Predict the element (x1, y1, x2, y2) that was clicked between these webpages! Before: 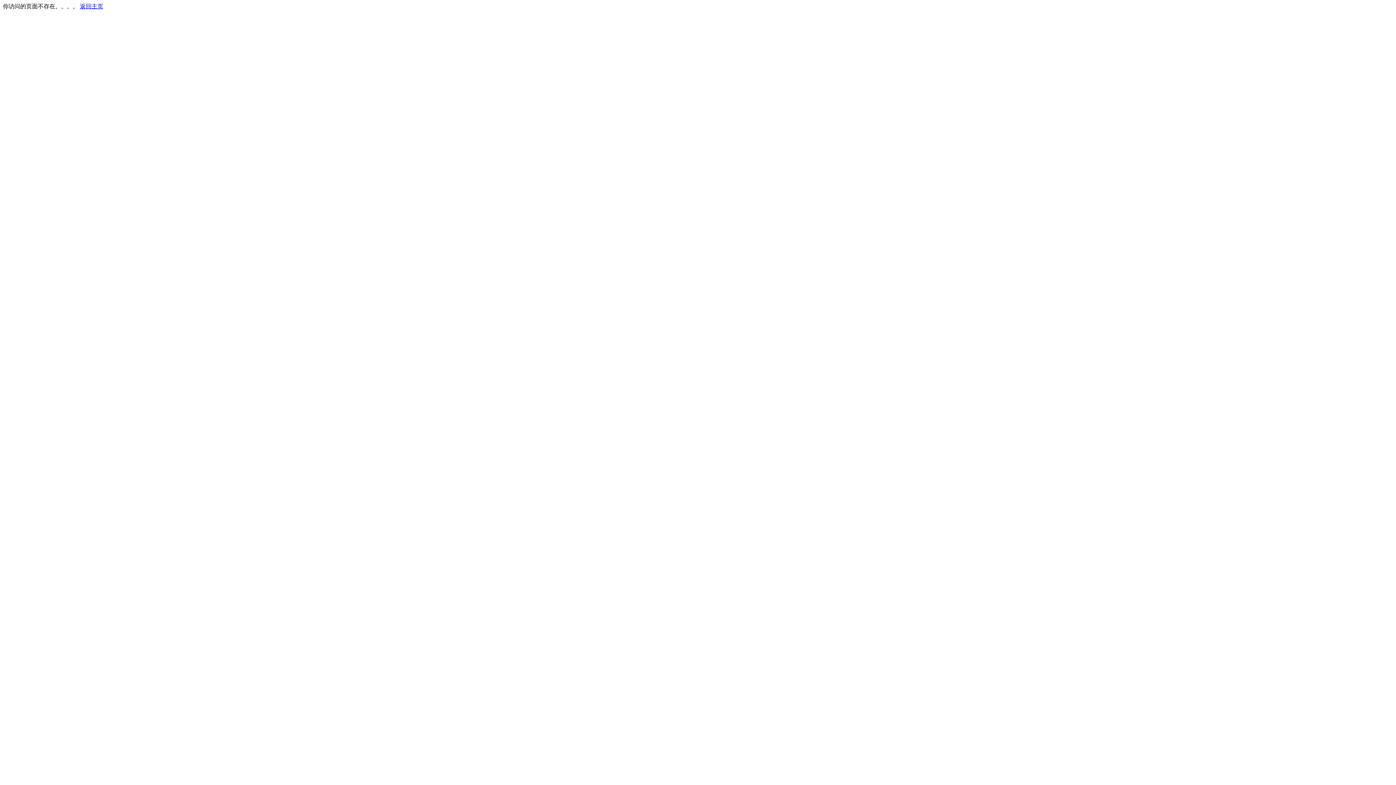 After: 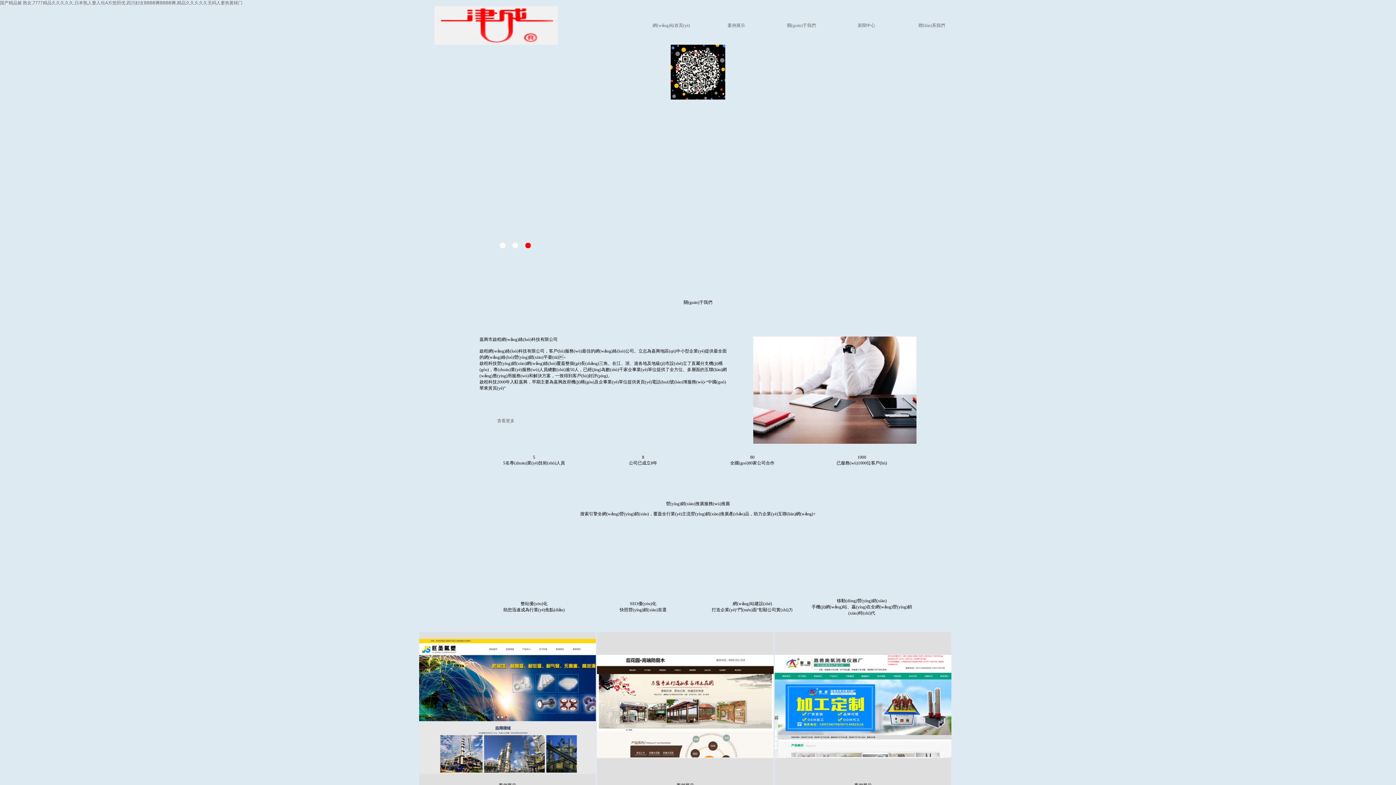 Action: label: 返回主页 bbox: (80, 3, 103, 9)